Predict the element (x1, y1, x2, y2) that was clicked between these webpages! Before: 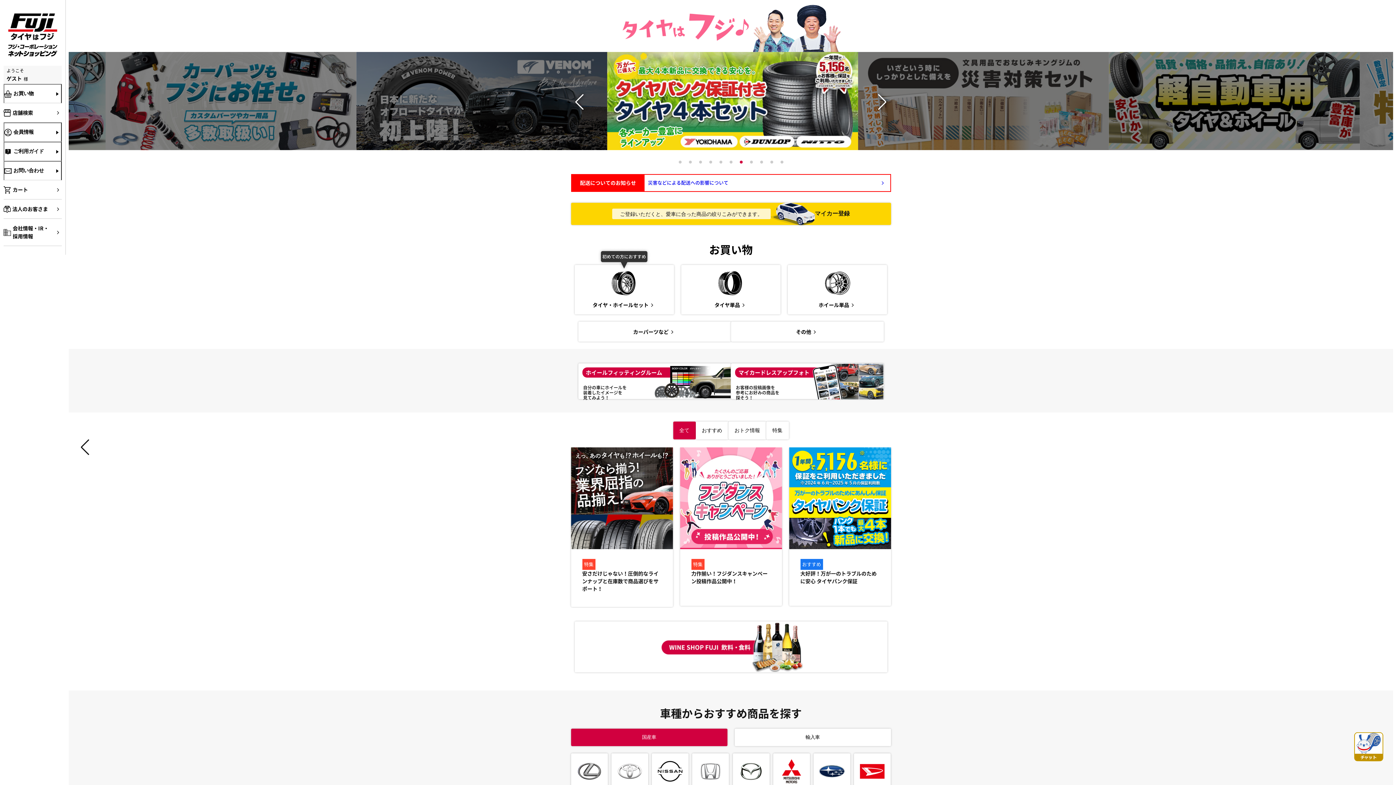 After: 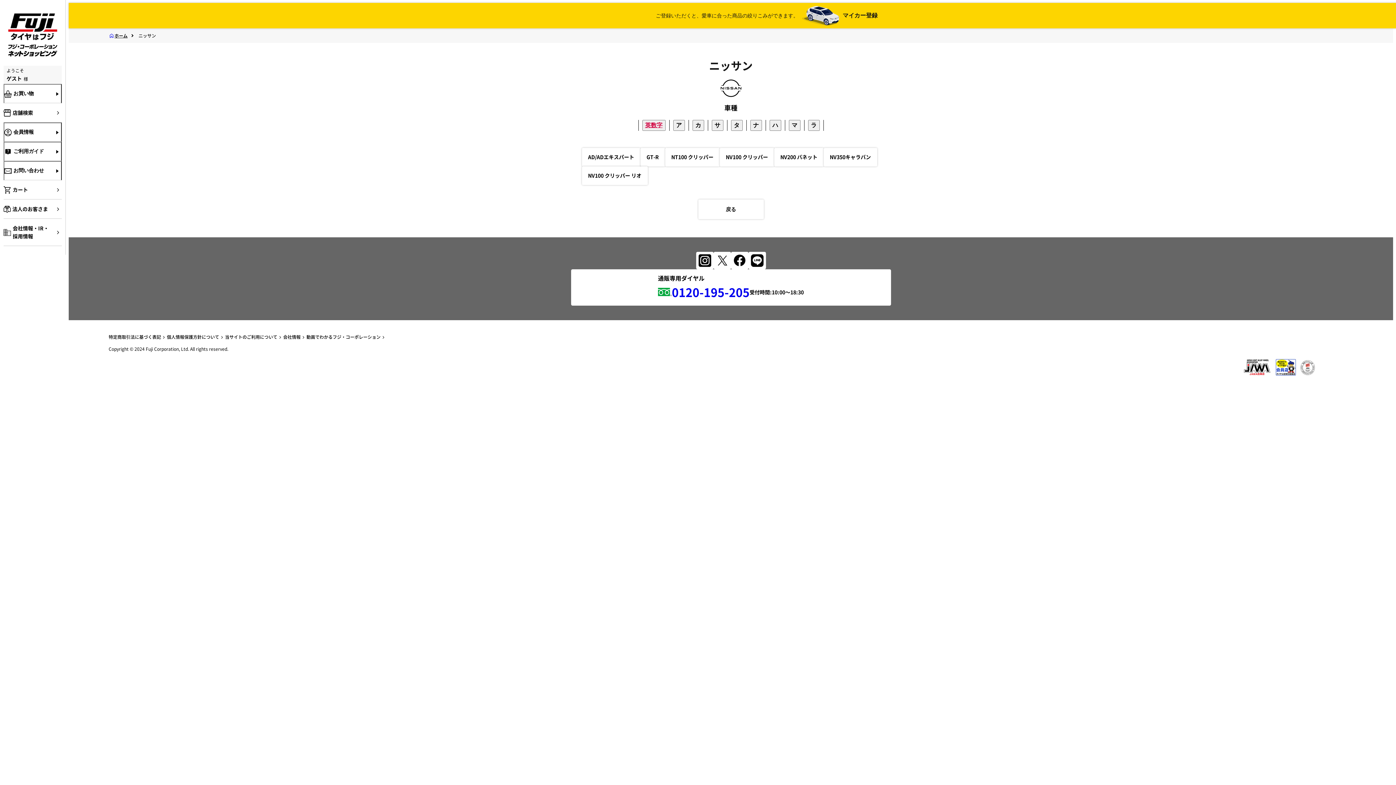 Action: bbox: (652, 753, 688, 798) label: ニッサン